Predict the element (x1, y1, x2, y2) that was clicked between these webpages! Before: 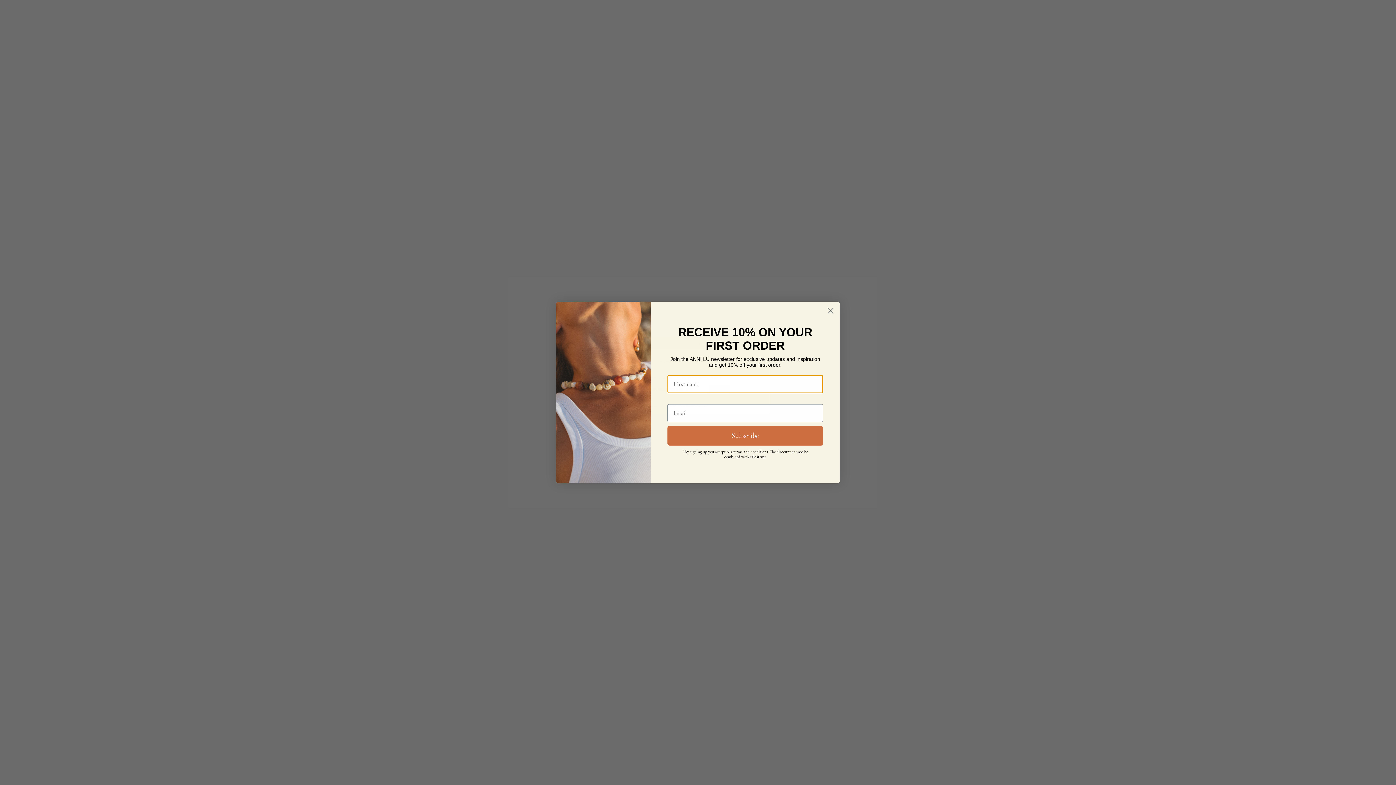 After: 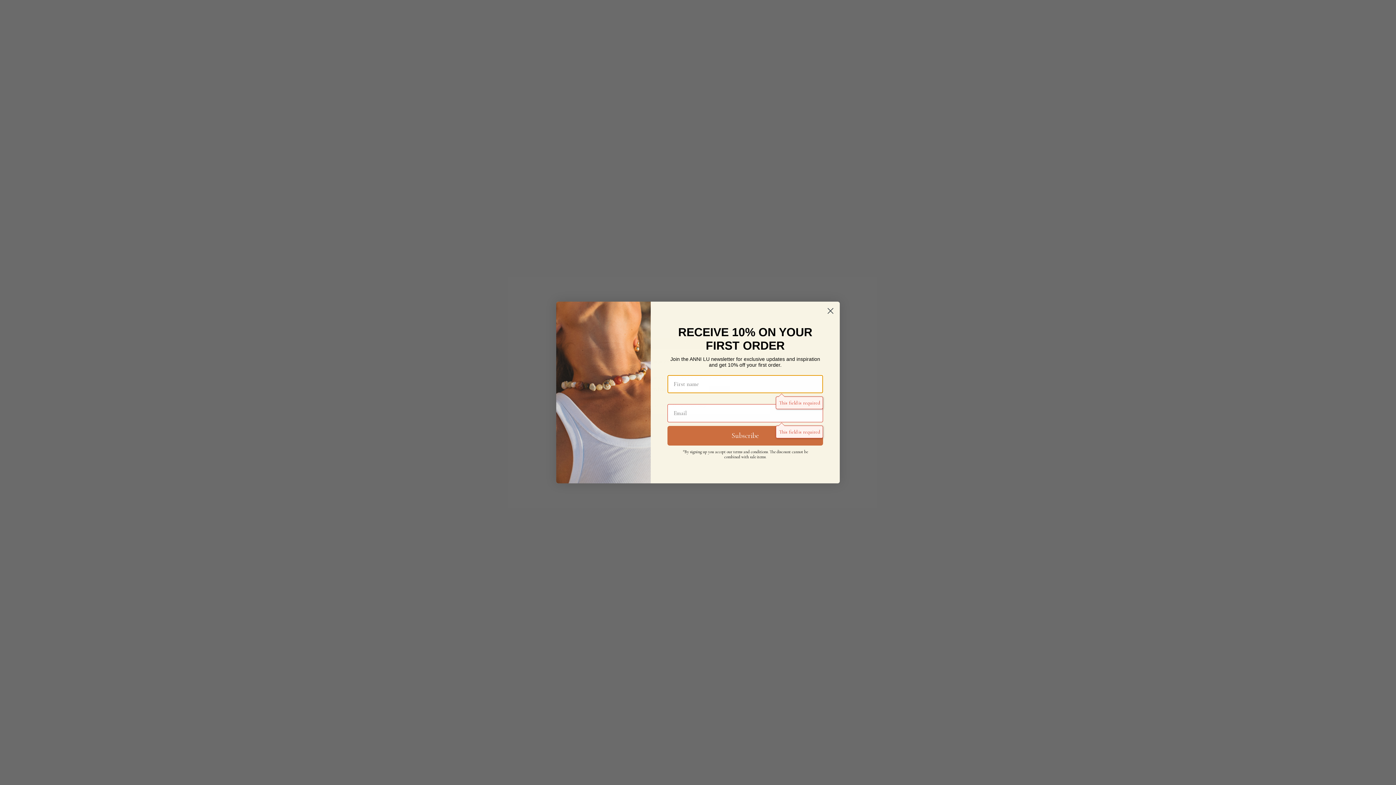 Action: bbox: (667, 426, 823, 445) label: Subscribe